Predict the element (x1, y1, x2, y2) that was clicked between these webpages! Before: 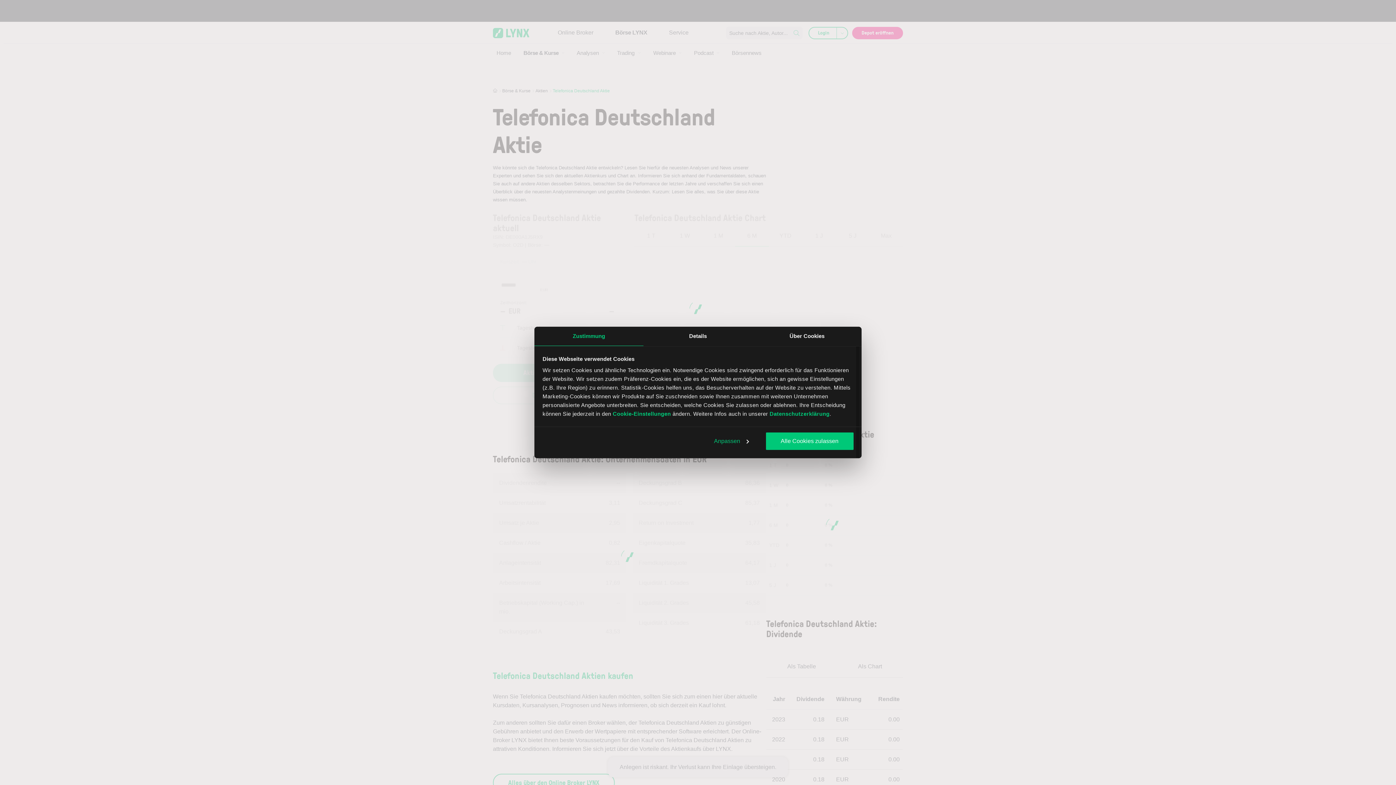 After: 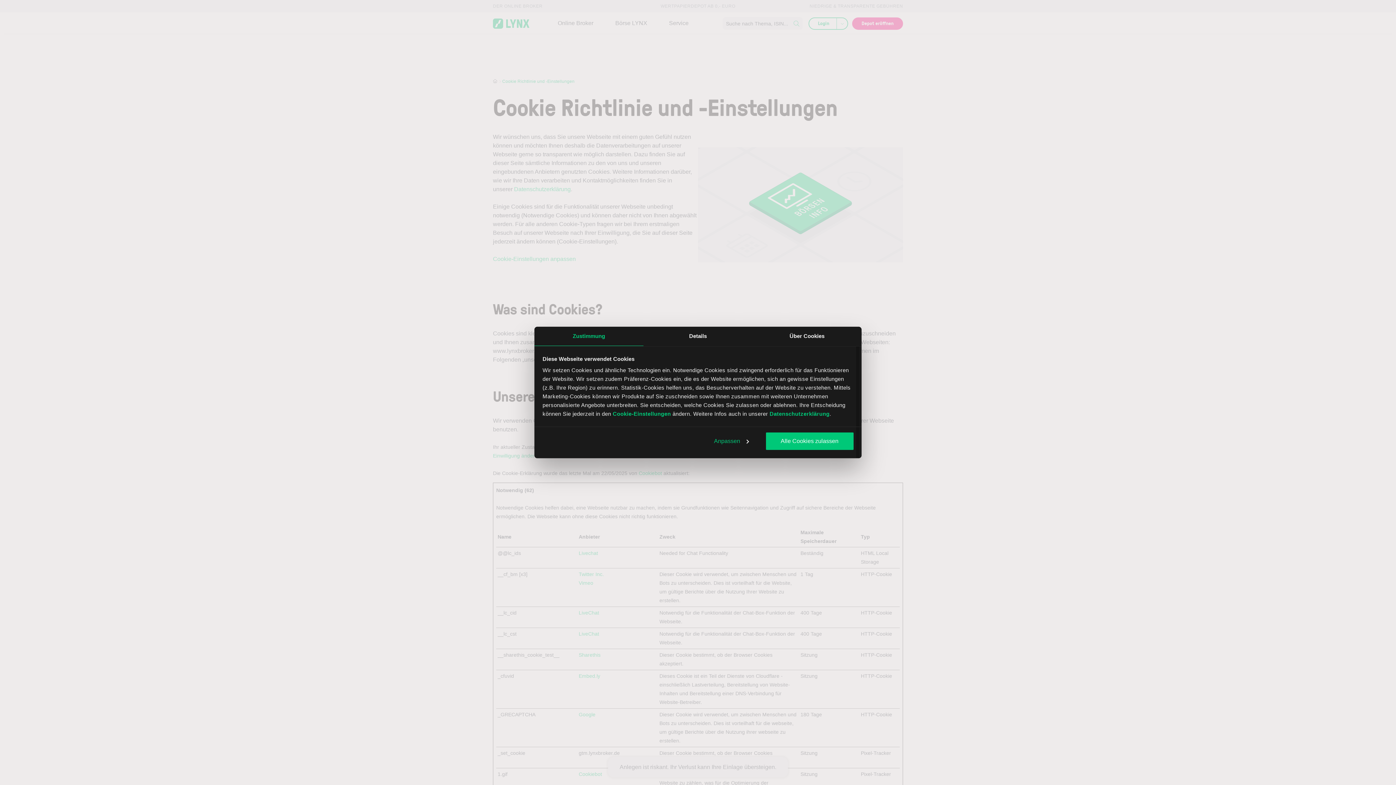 Action: bbox: (612, 410, 671, 417) label: Cookie-Einstellungen